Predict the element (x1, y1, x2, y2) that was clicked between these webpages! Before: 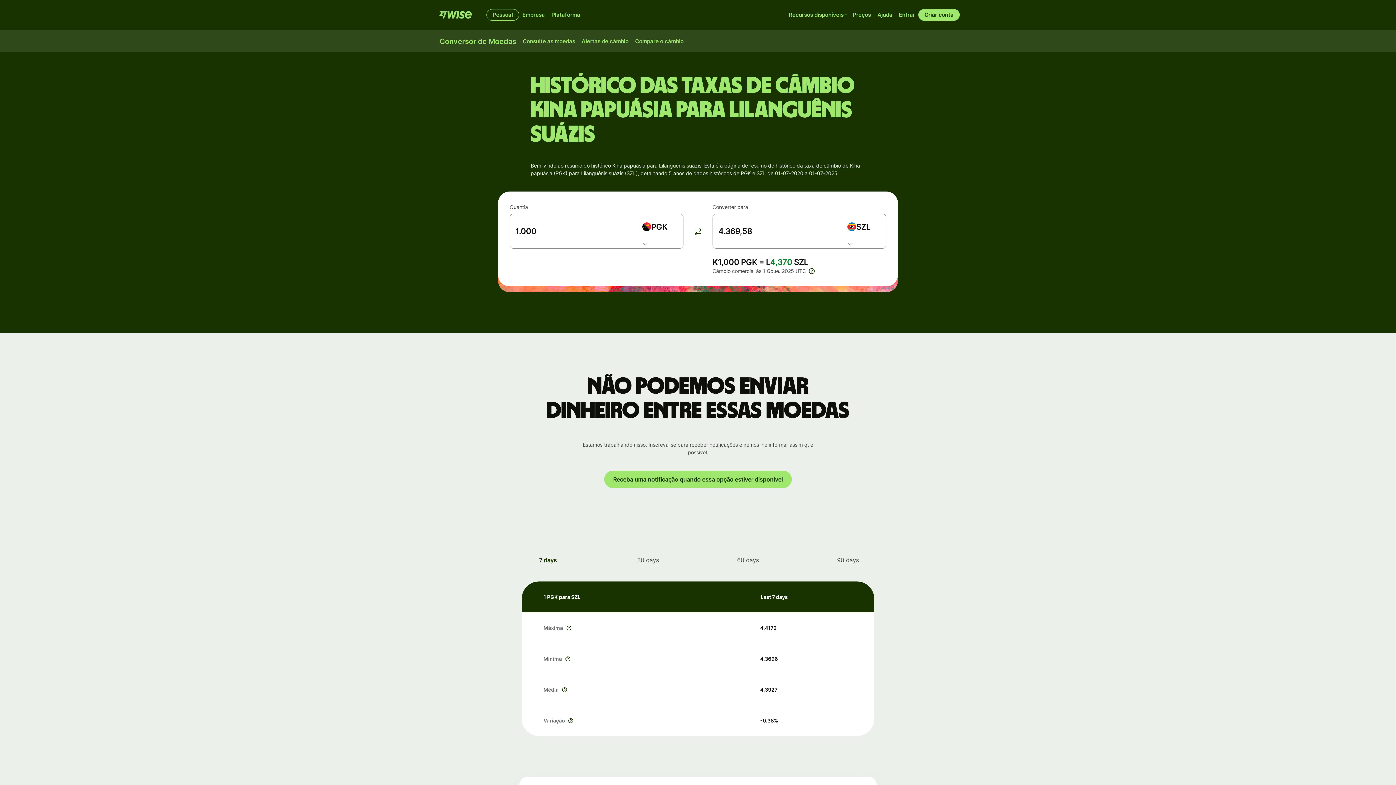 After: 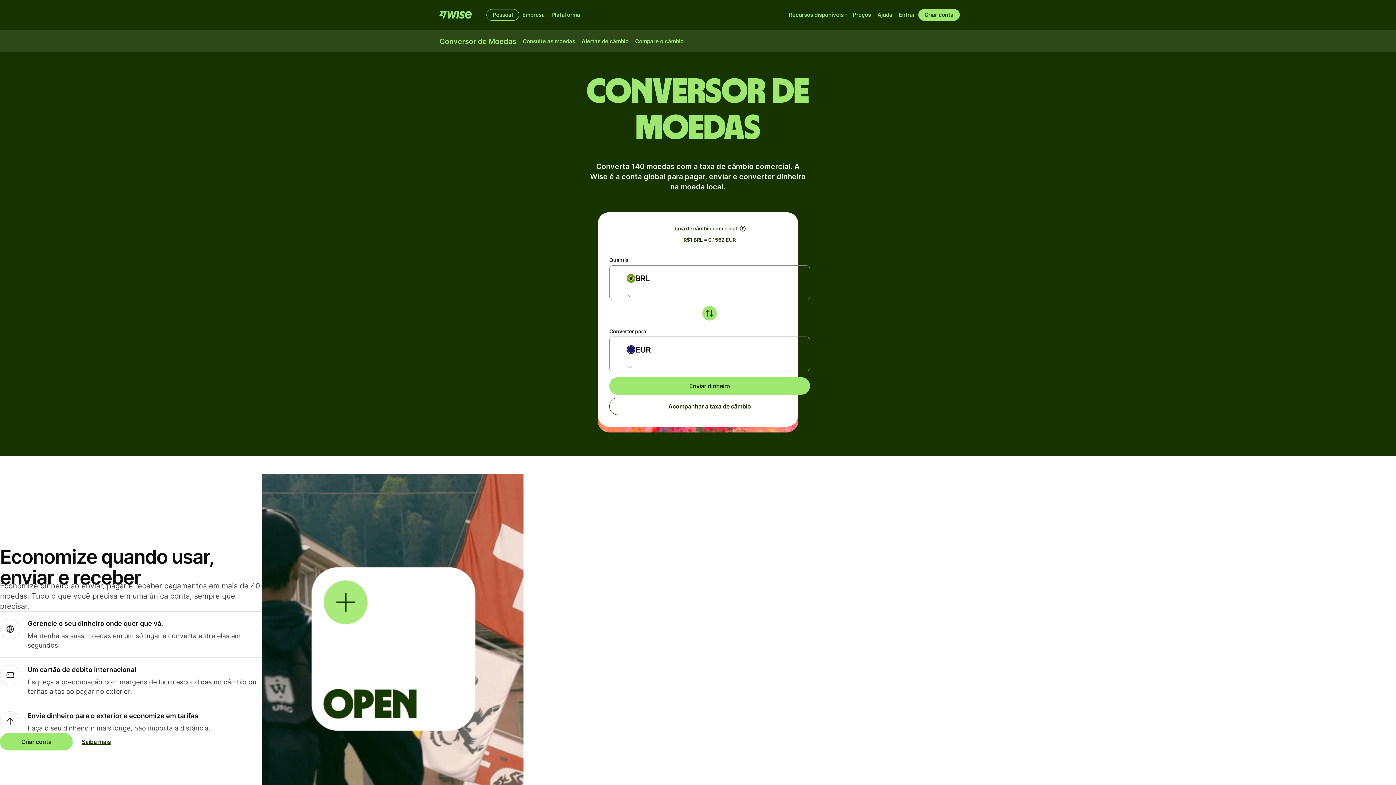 Action: bbox: (436, 35, 519, 47) label: Conversor de Moedas